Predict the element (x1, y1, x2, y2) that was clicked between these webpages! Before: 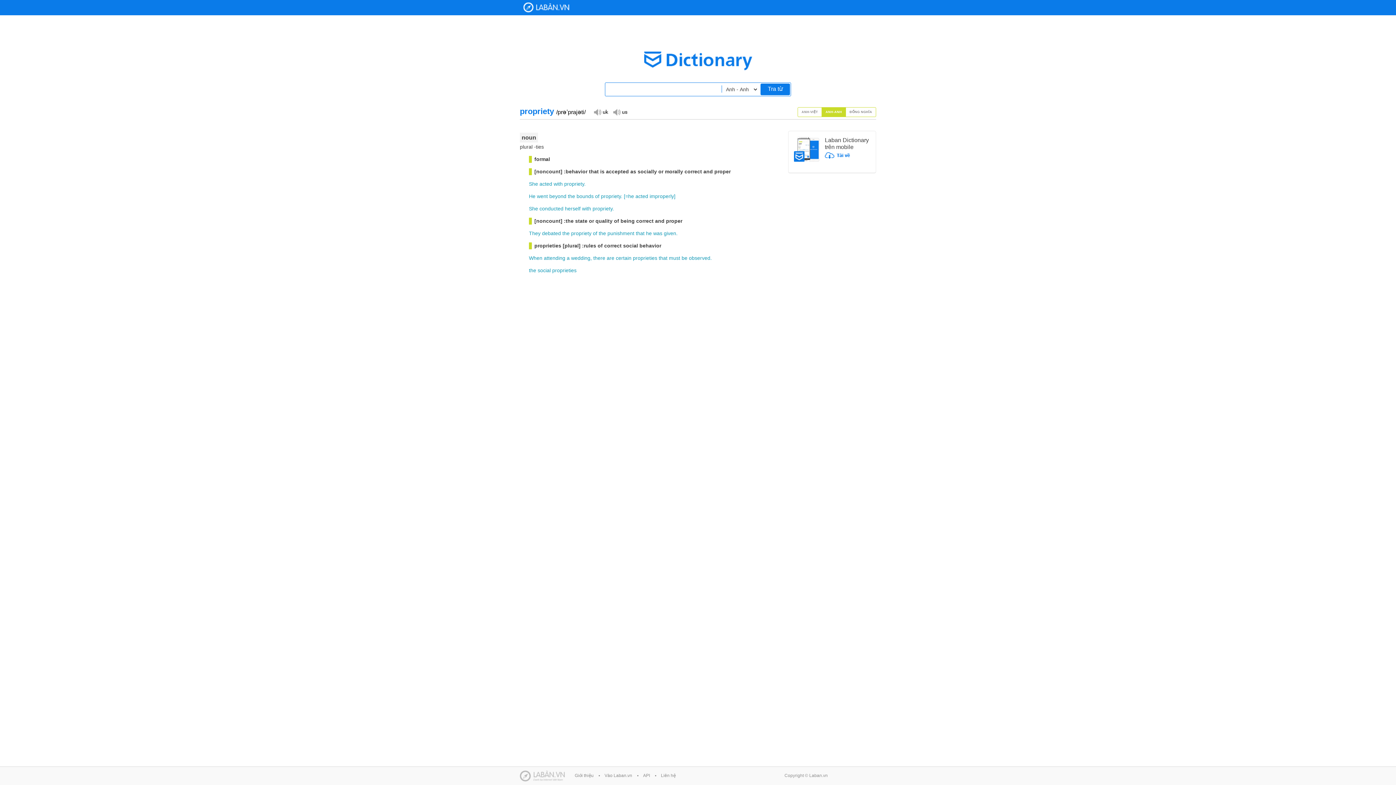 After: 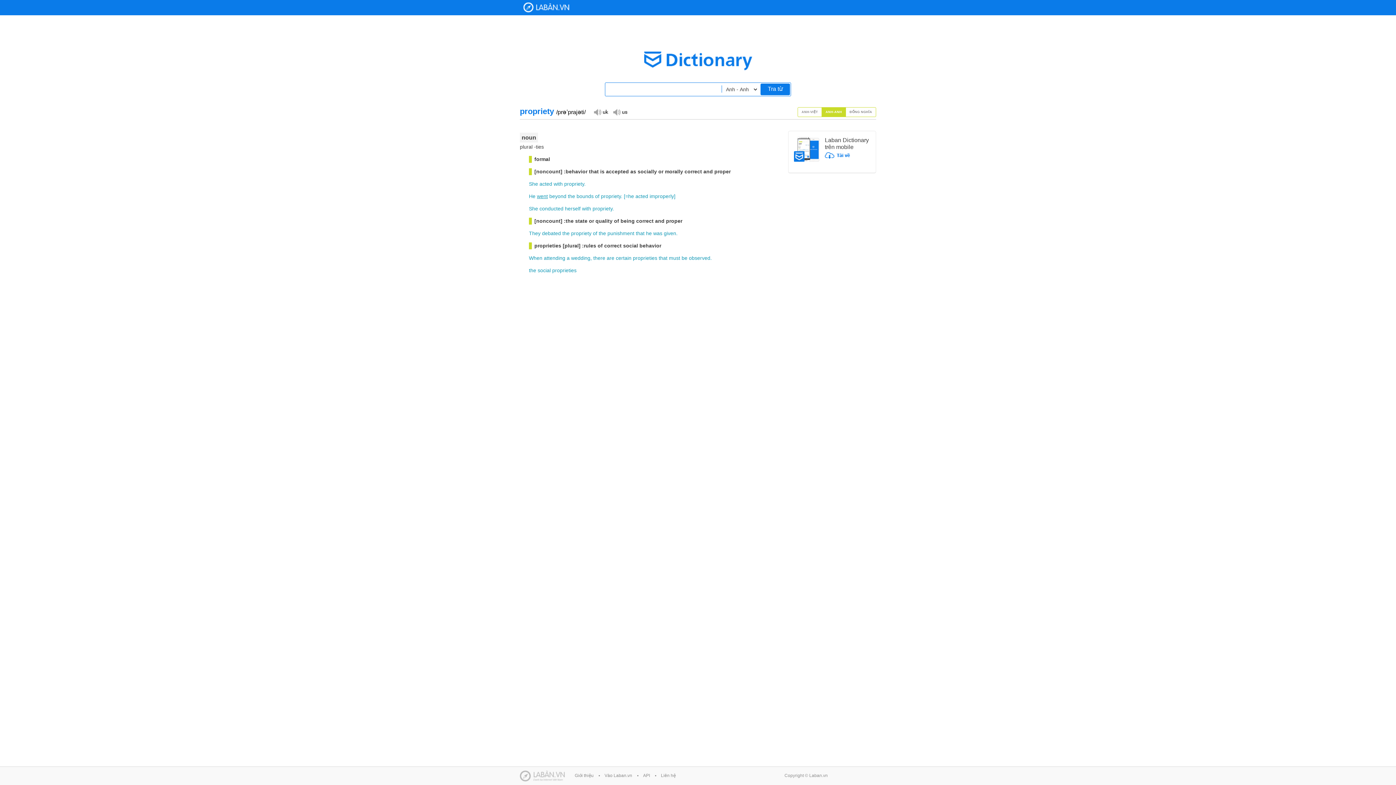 Action: bbox: (537, 193, 548, 200) label: went